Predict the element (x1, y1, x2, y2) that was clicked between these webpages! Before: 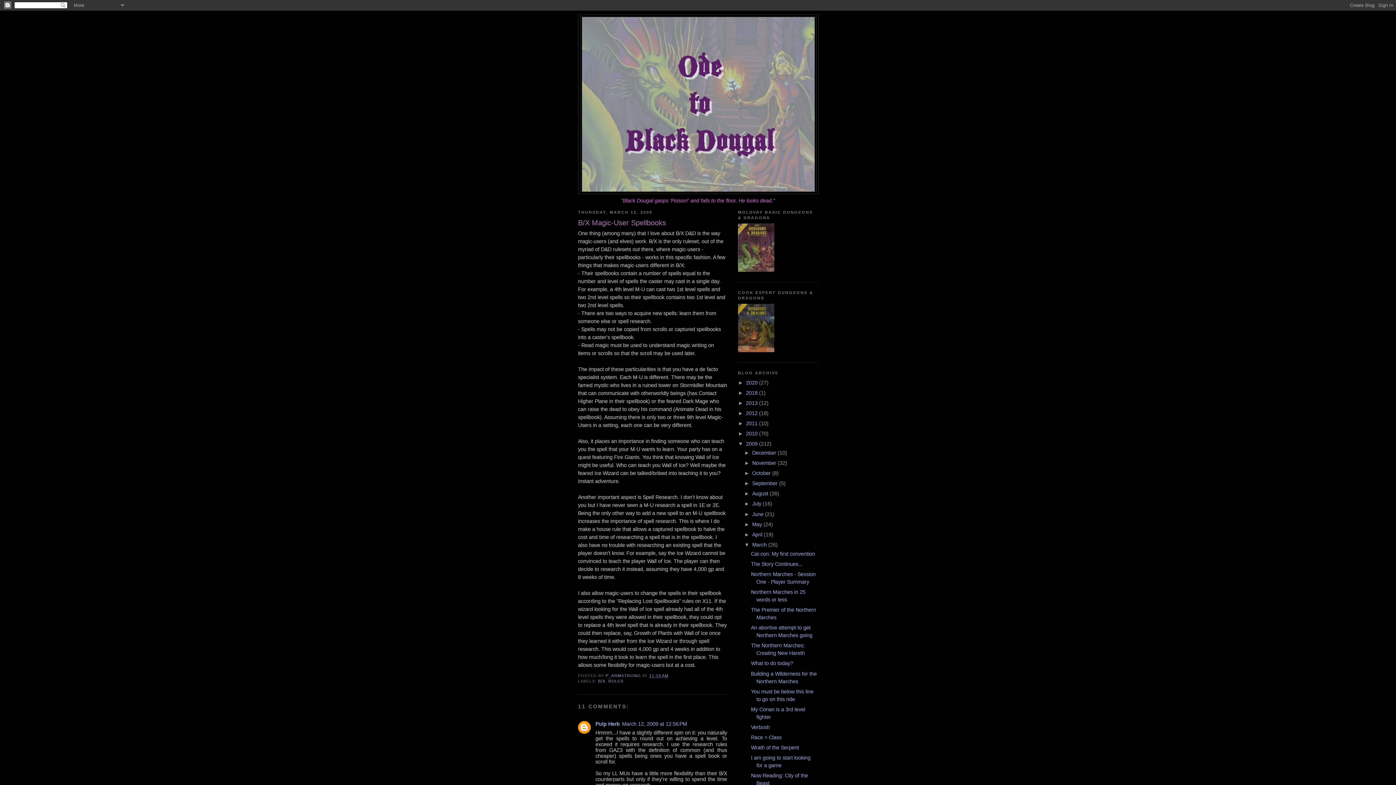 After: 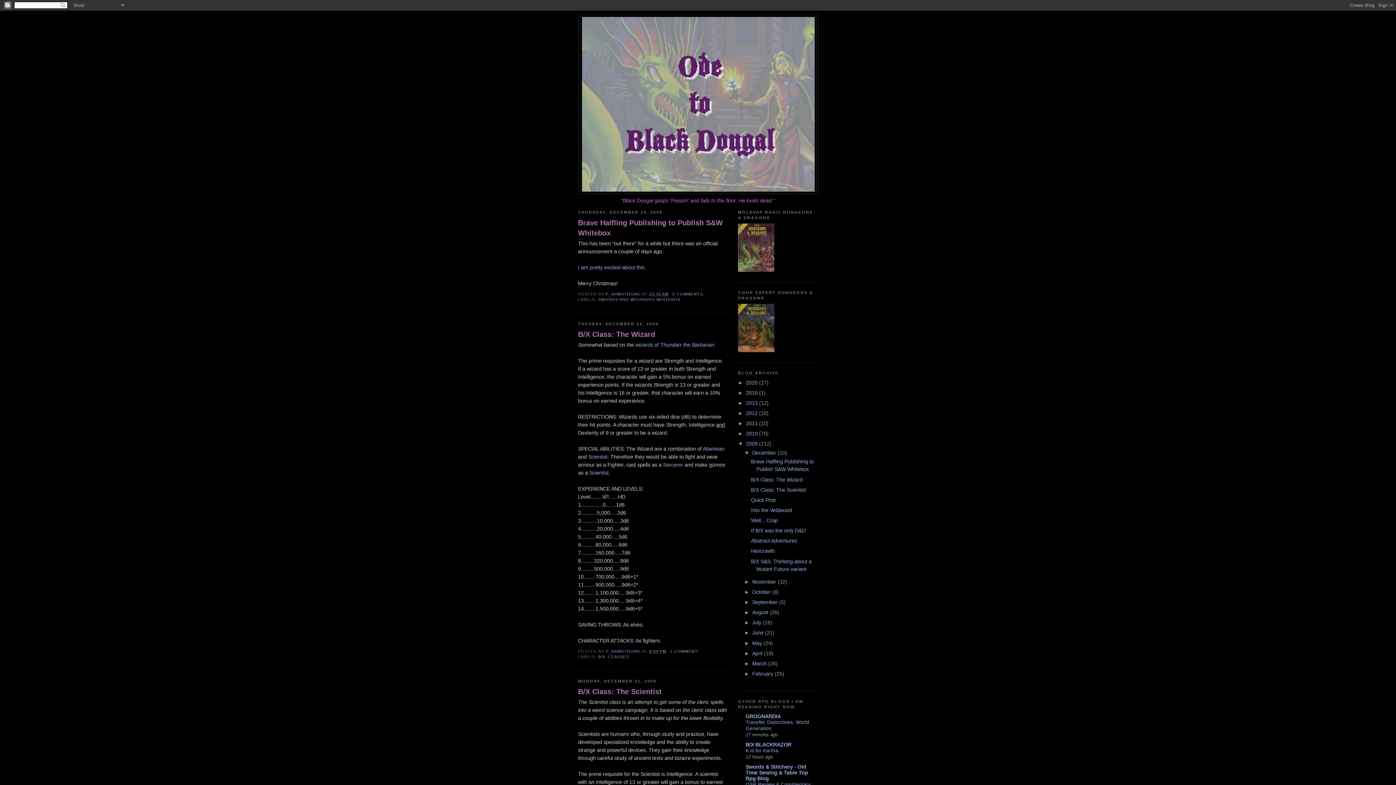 Action: bbox: (752, 450, 777, 455) label: December 